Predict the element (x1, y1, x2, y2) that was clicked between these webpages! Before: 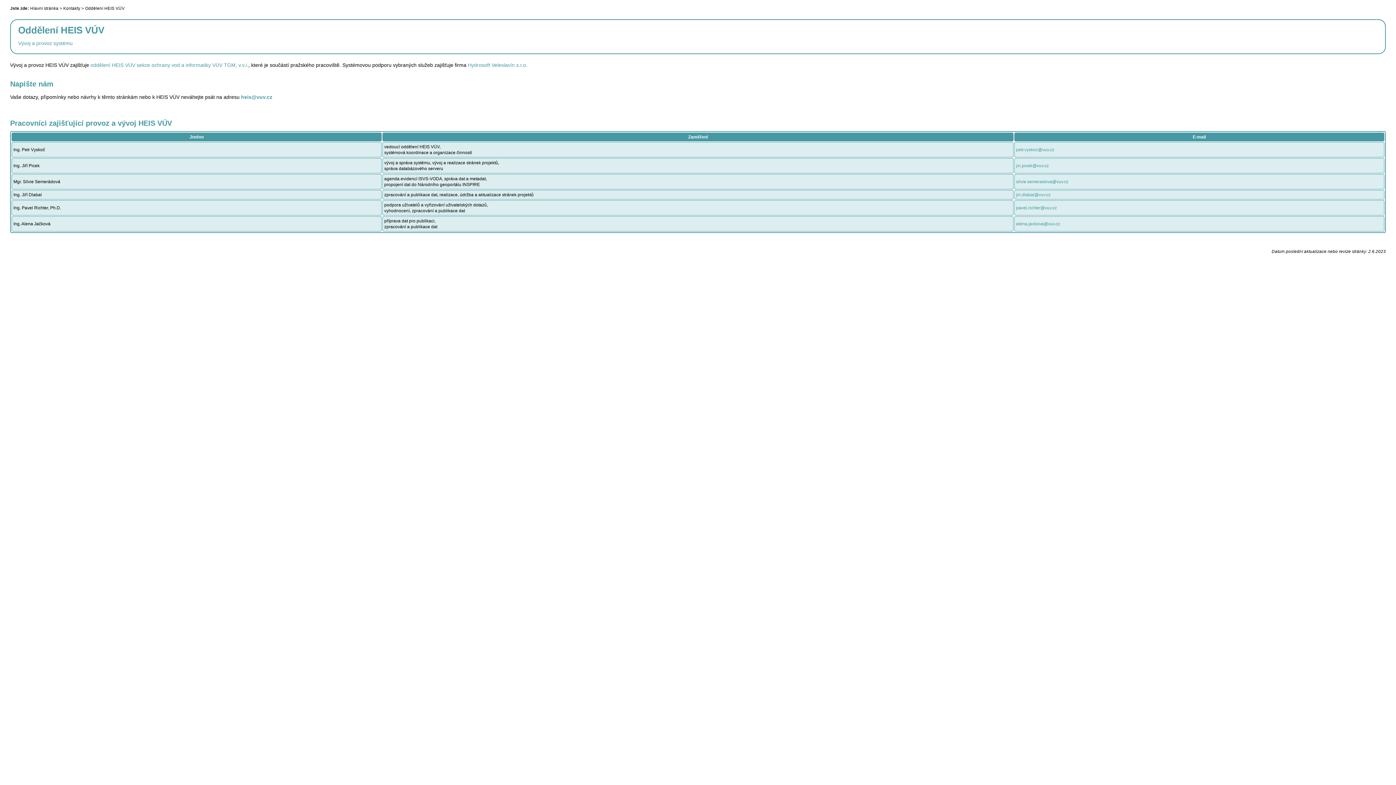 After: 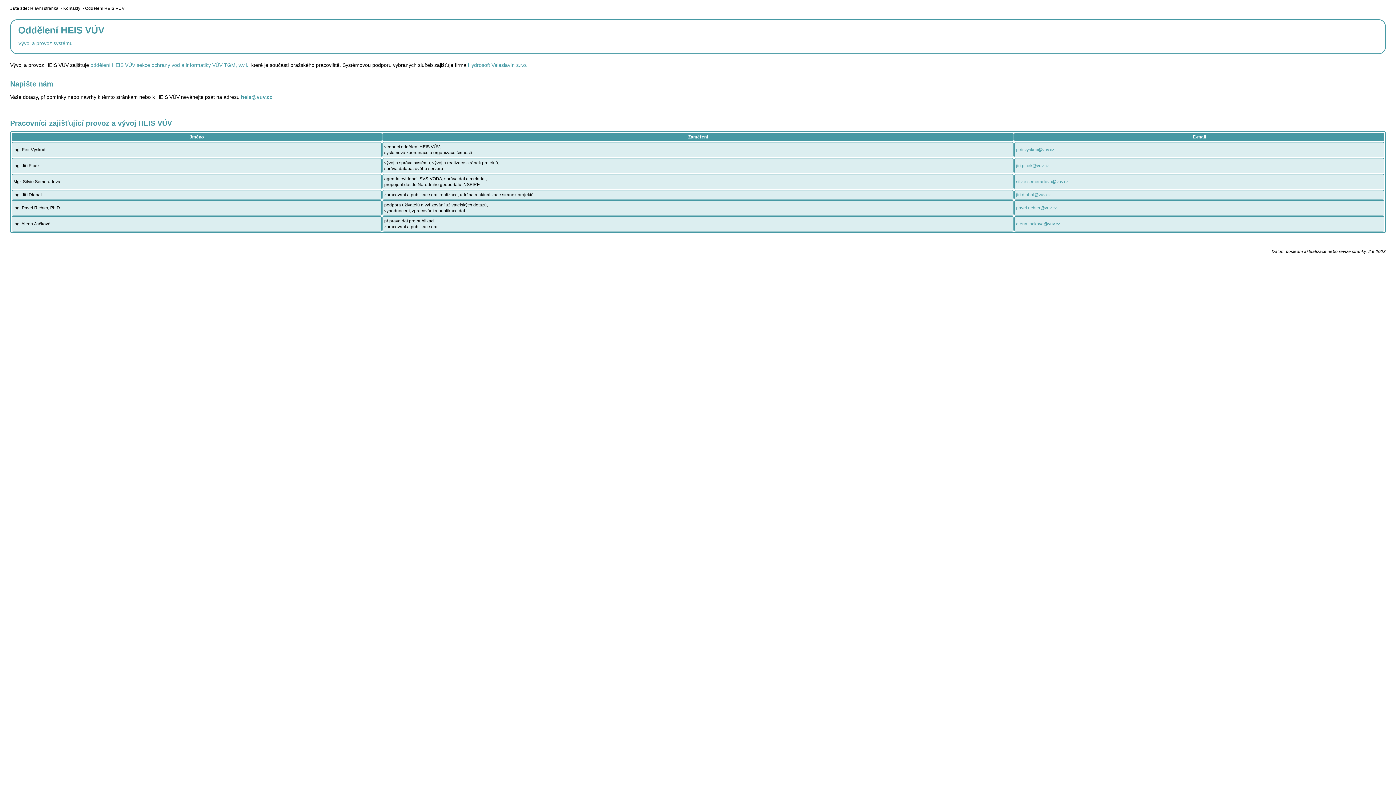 Action: label: alena.jackova@vuv.cz bbox: (1016, 221, 1060, 226)